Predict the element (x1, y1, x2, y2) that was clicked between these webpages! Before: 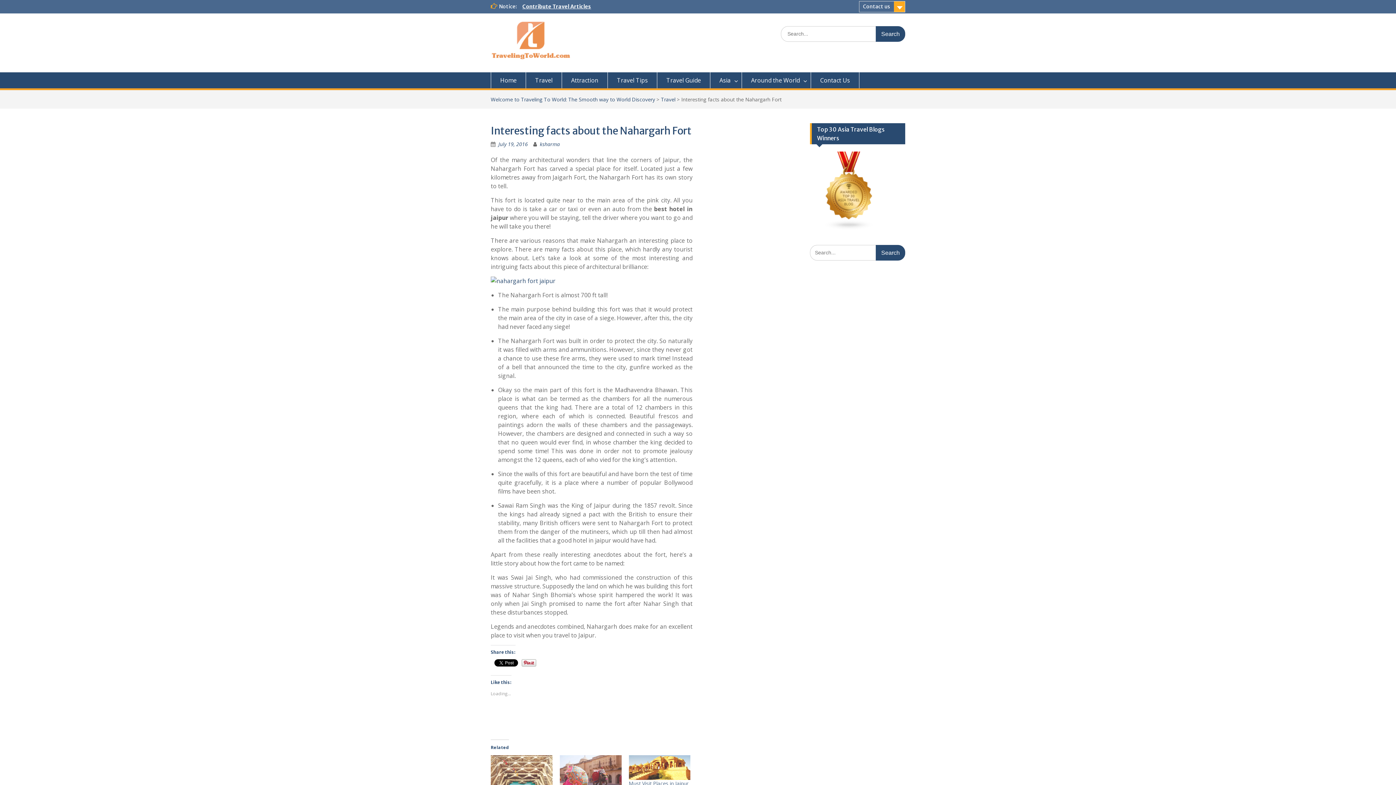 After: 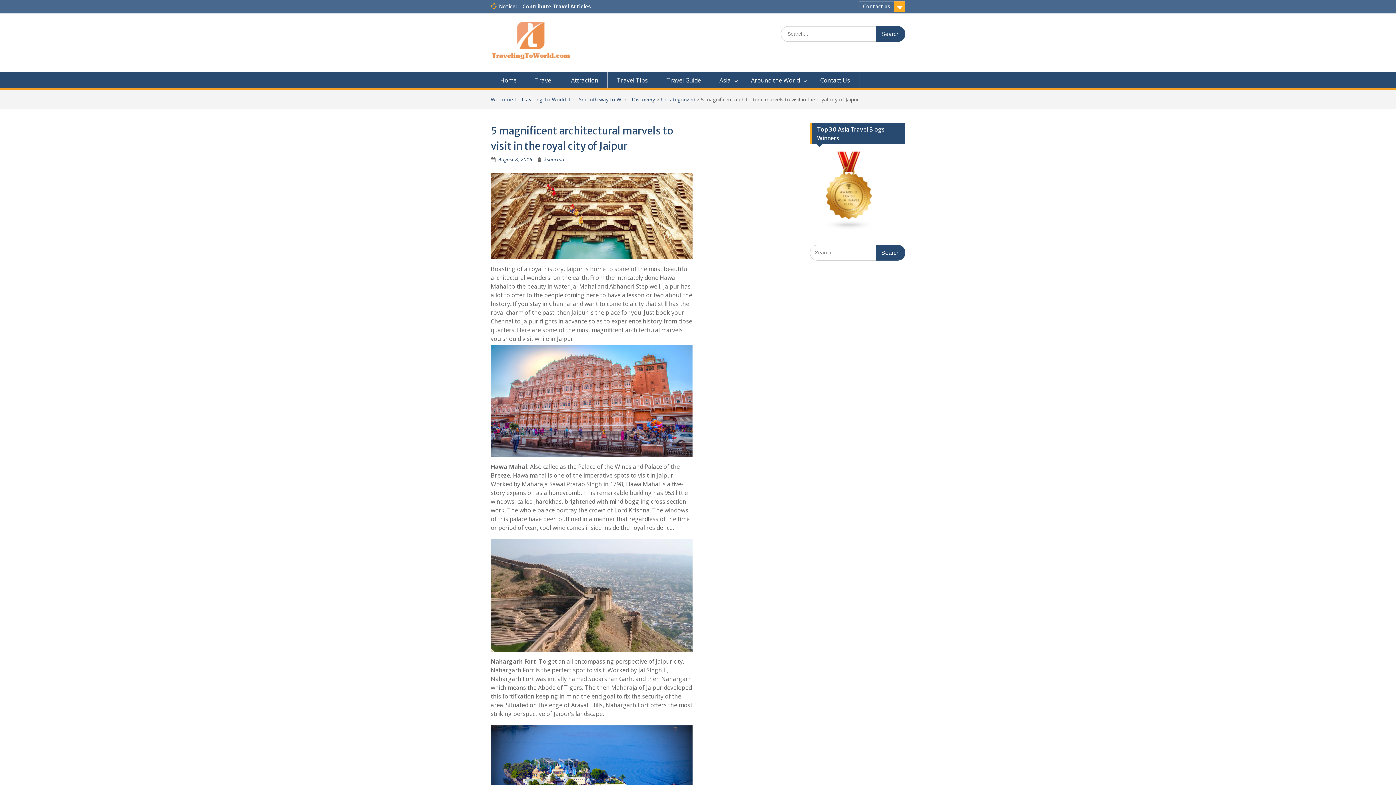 Action: bbox: (490, 755, 552, 790)